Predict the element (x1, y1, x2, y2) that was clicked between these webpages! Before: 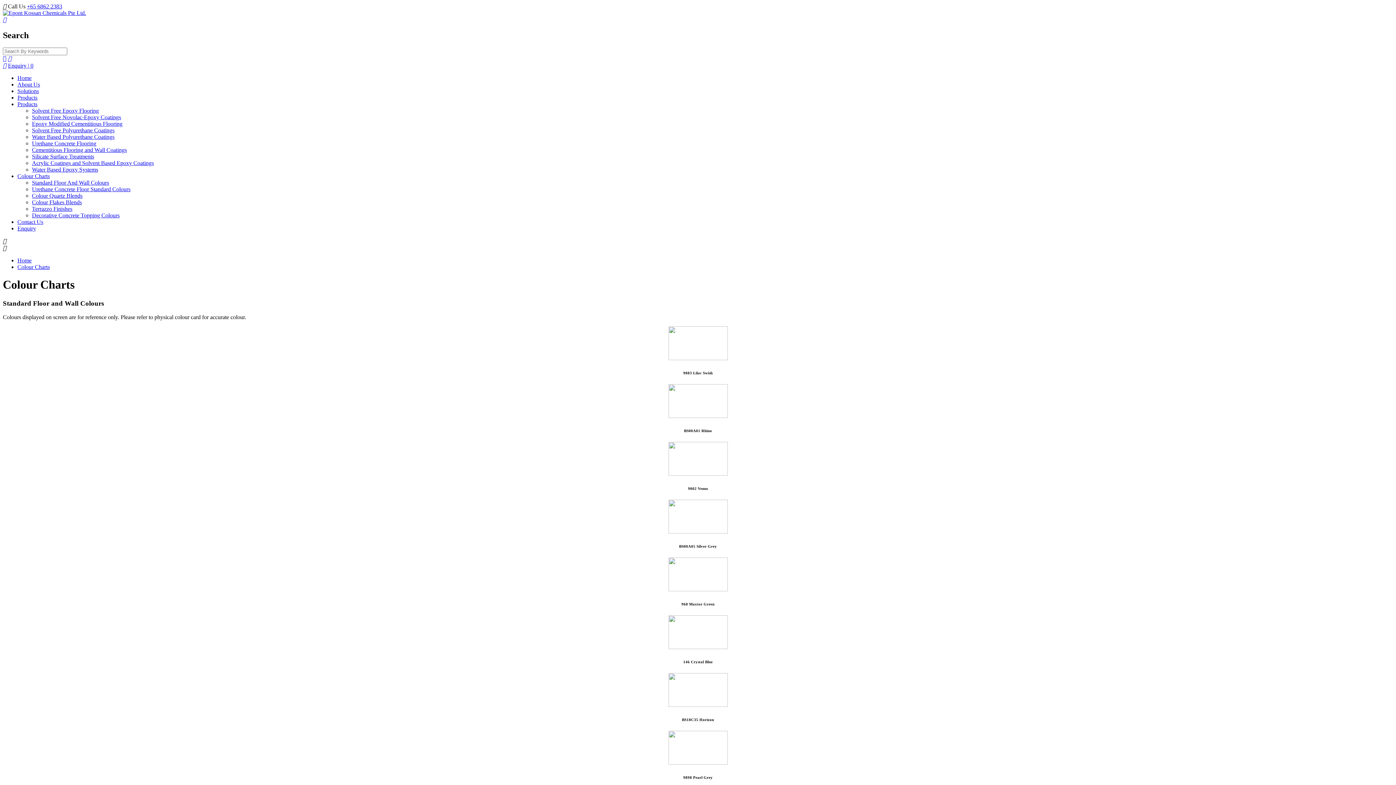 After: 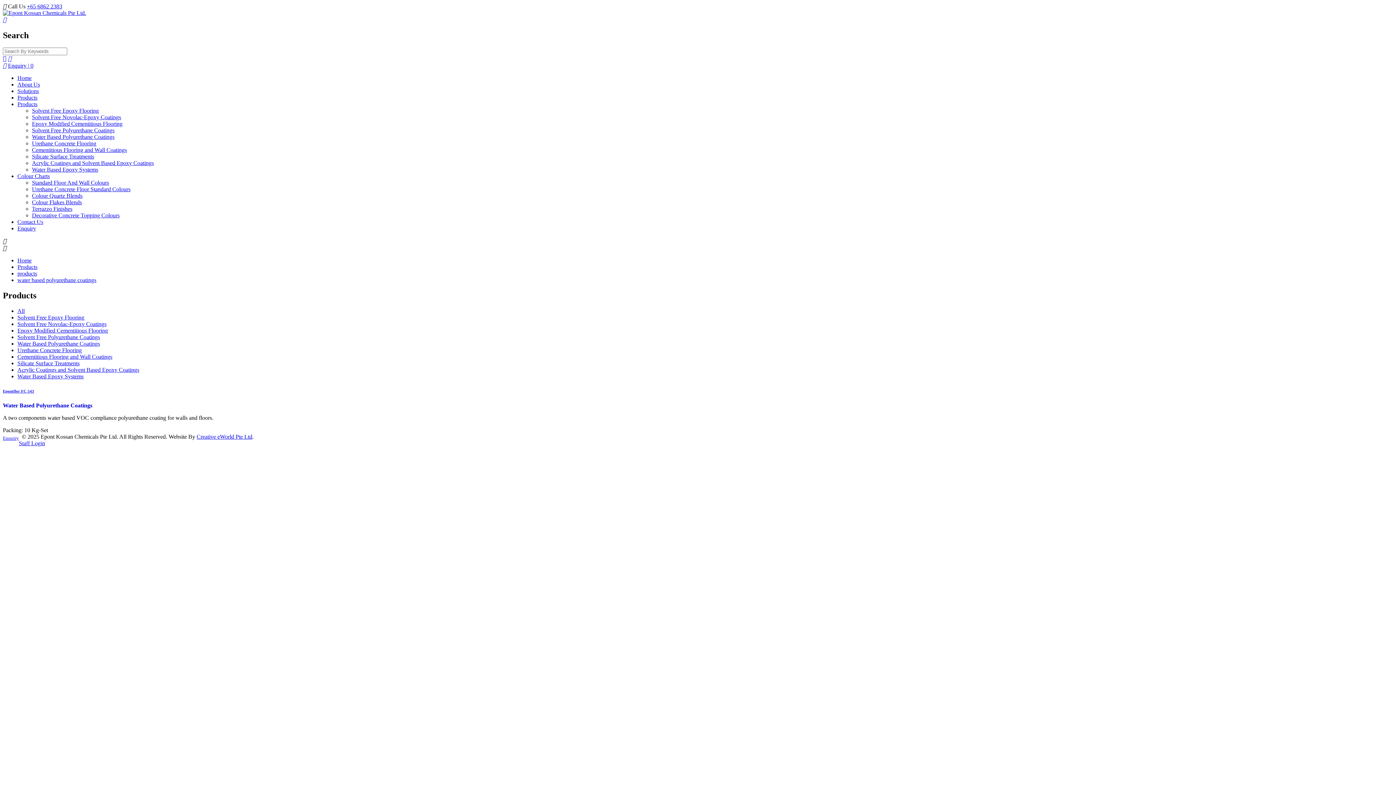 Action: label: Water Based Polyurethane Coatings bbox: (32, 133, 114, 139)